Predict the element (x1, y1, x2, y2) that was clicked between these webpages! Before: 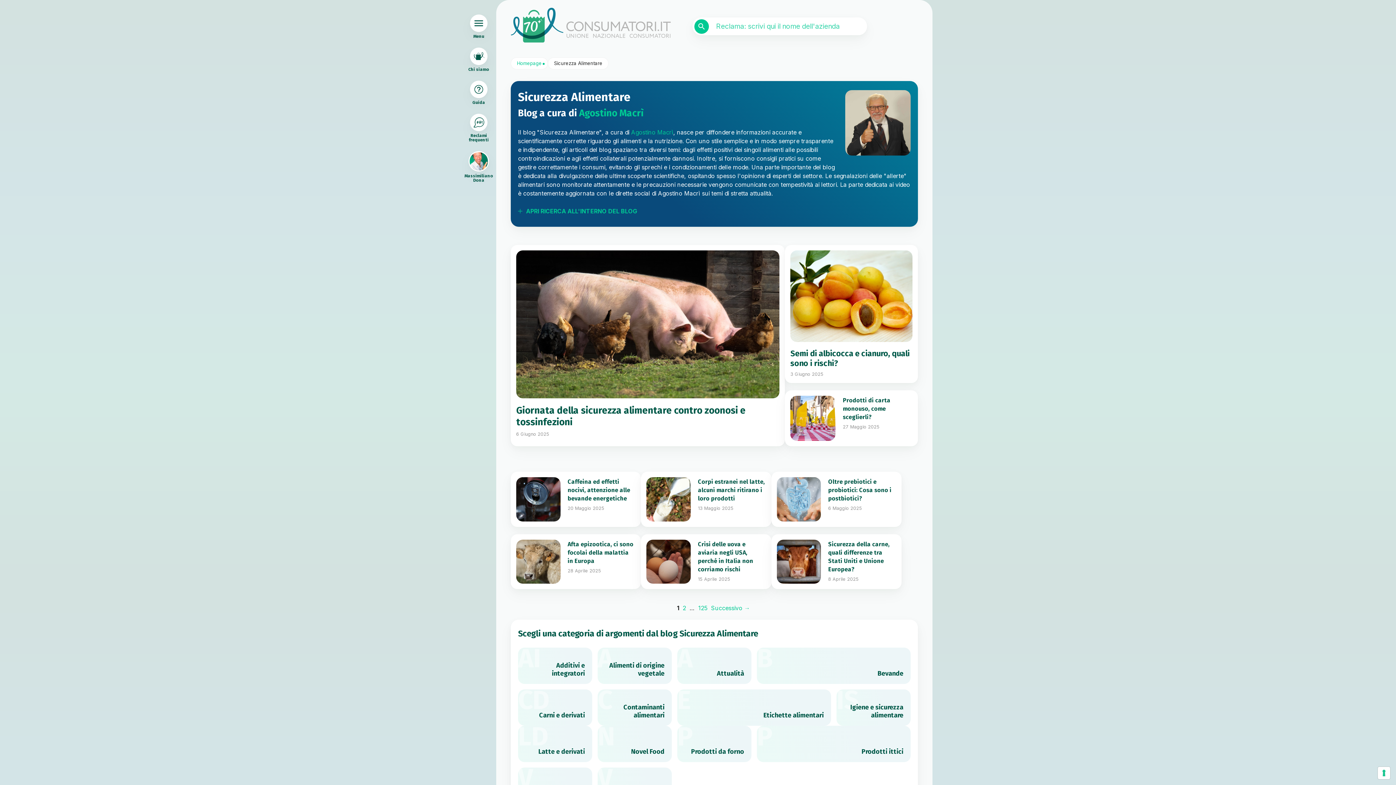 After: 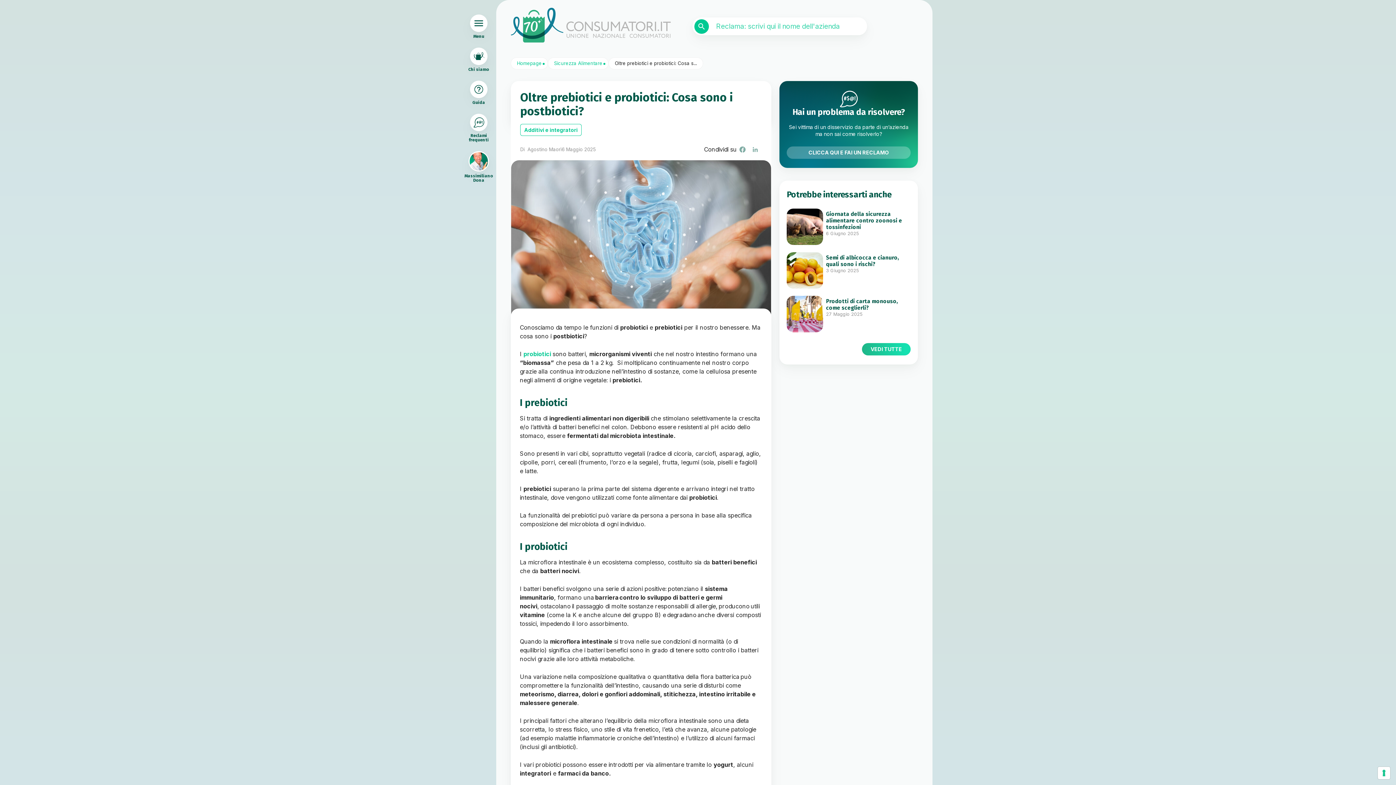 Action: bbox: (777, 477, 821, 521)